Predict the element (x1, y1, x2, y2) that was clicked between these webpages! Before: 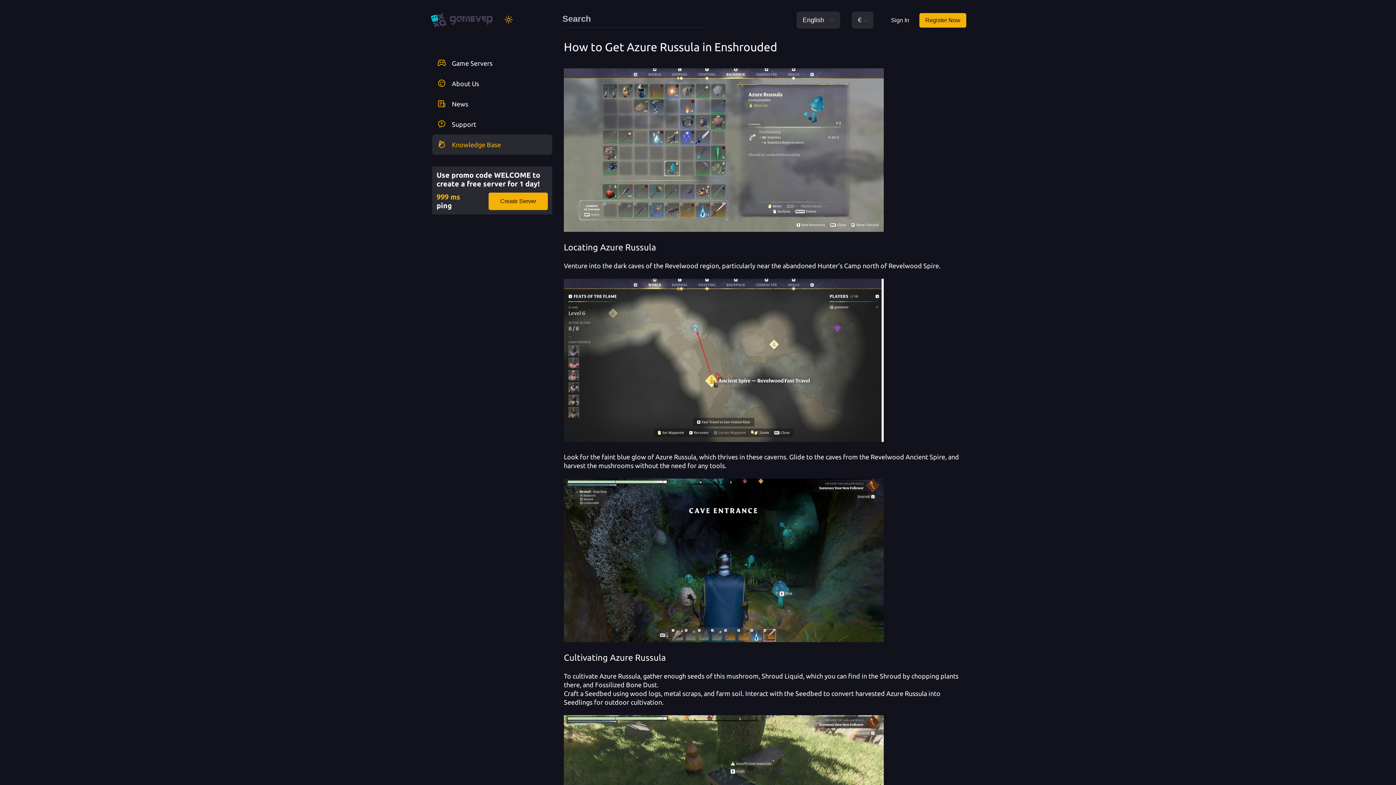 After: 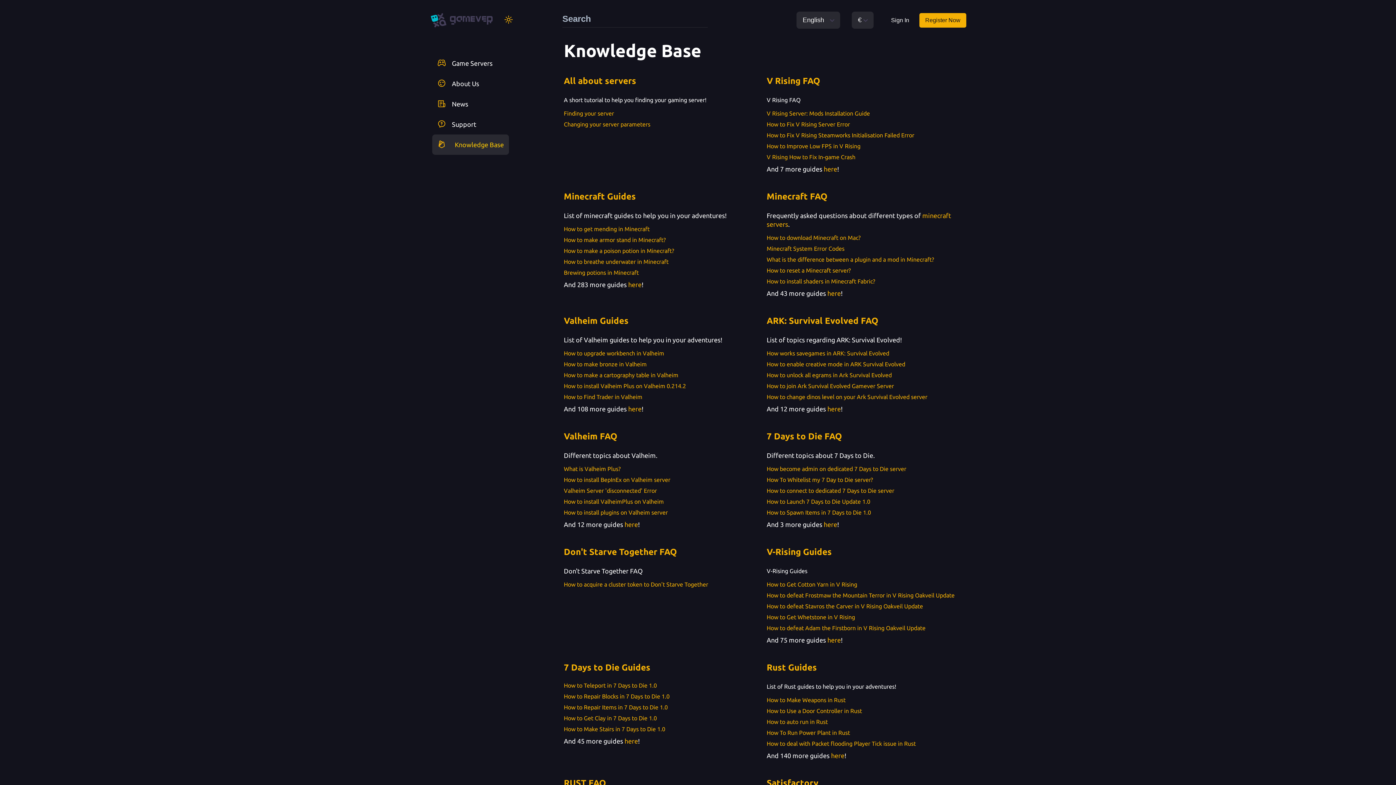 Action: label: Knowledge Base bbox: (432, 134, 552, 154)